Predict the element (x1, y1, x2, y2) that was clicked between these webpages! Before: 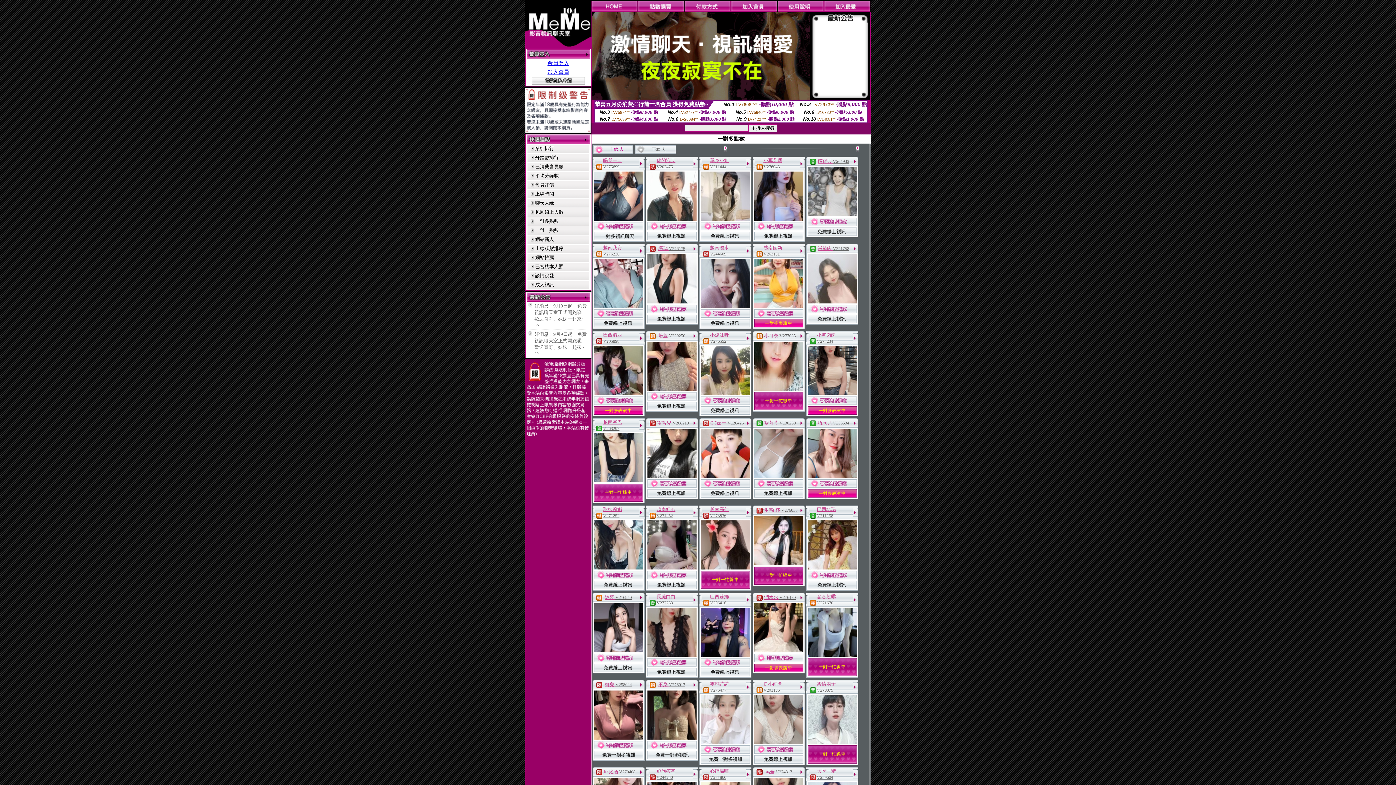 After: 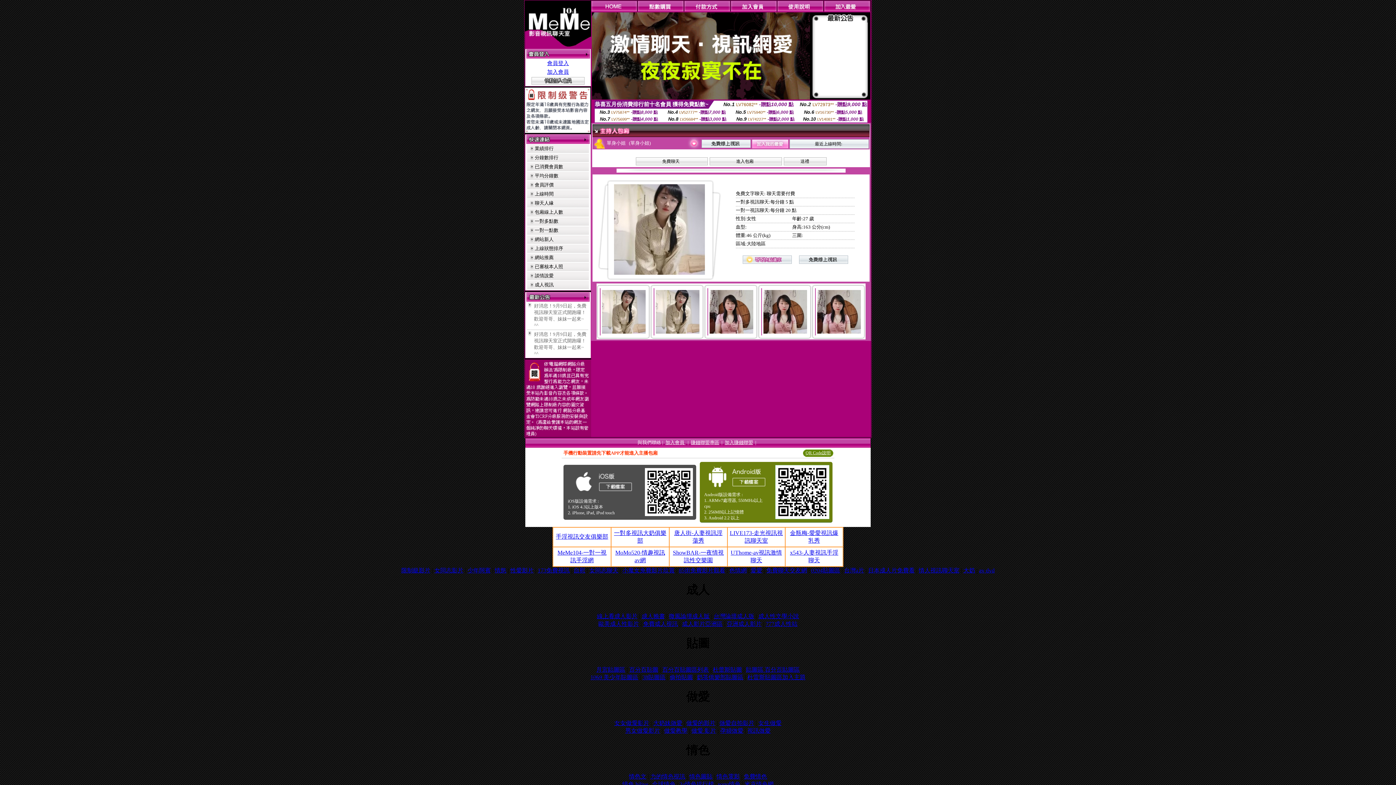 Action: label: 單身小姐  bbox: (710, 158, 729, 163)